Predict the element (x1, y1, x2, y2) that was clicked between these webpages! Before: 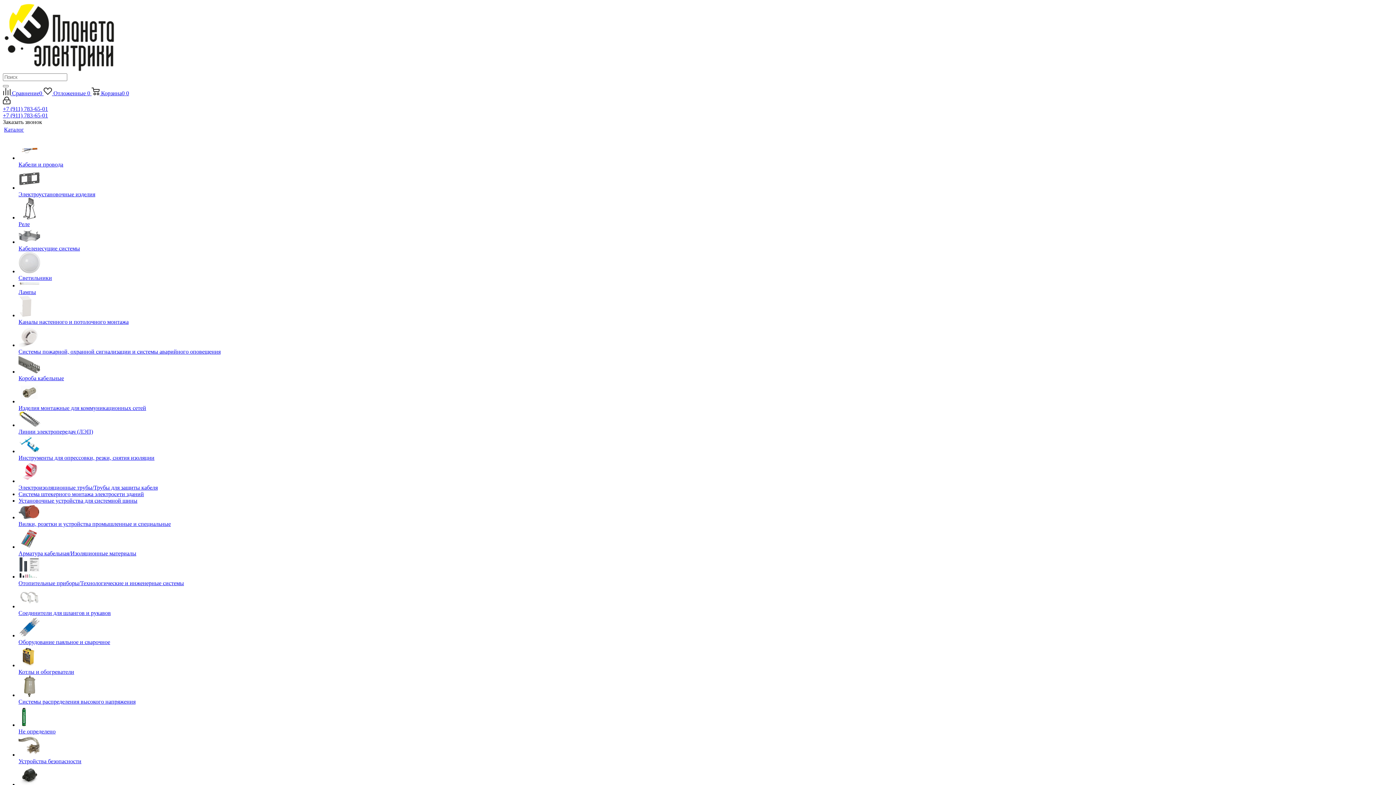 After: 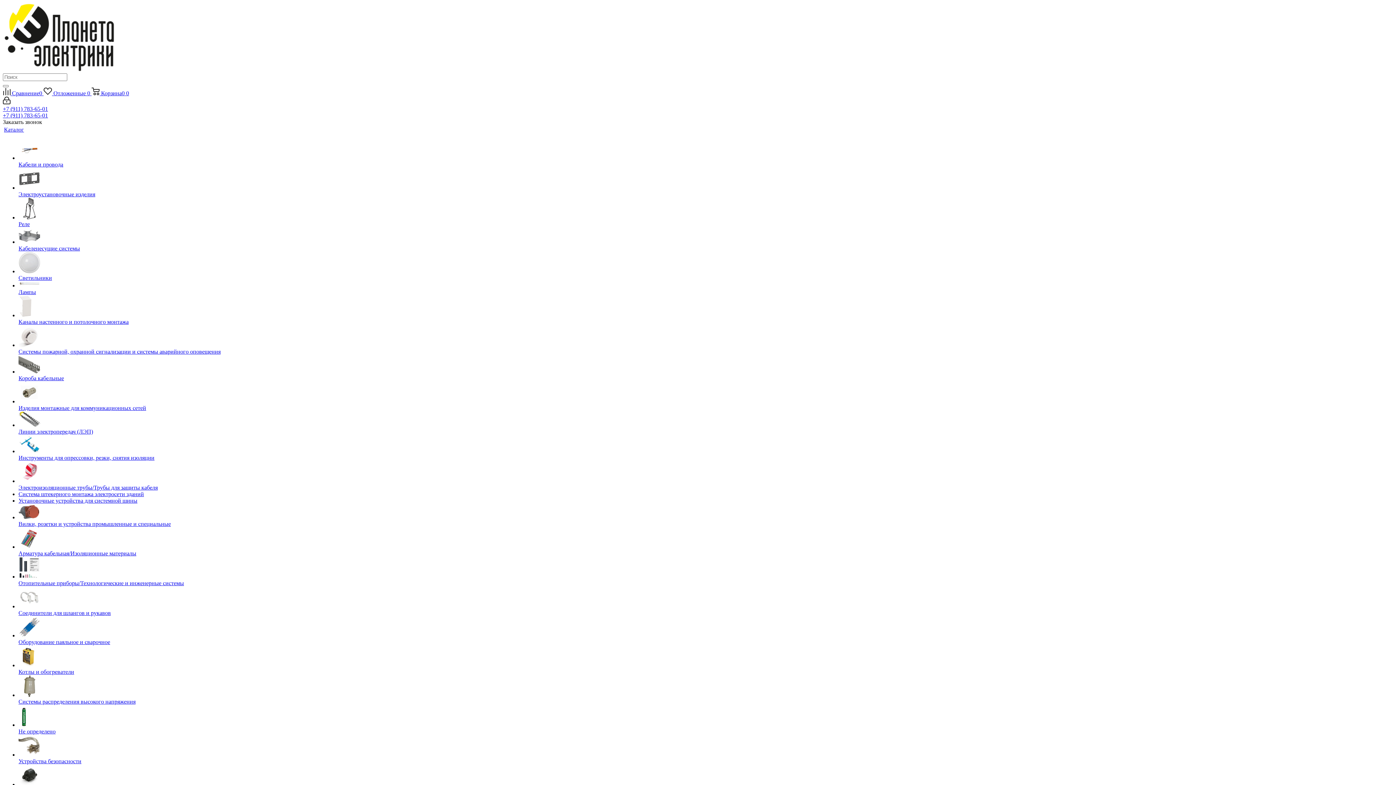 Action: bbox: (18, 557, 253, 580)